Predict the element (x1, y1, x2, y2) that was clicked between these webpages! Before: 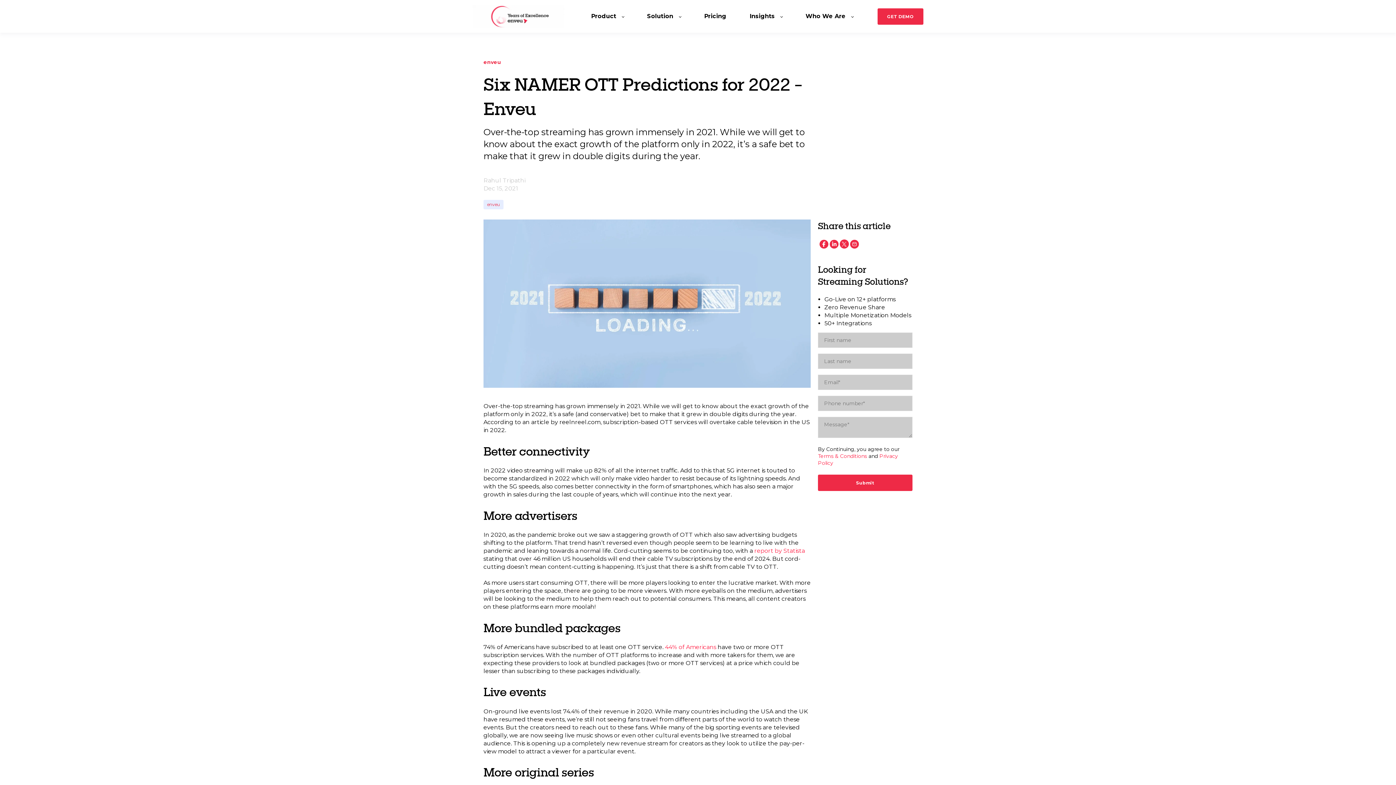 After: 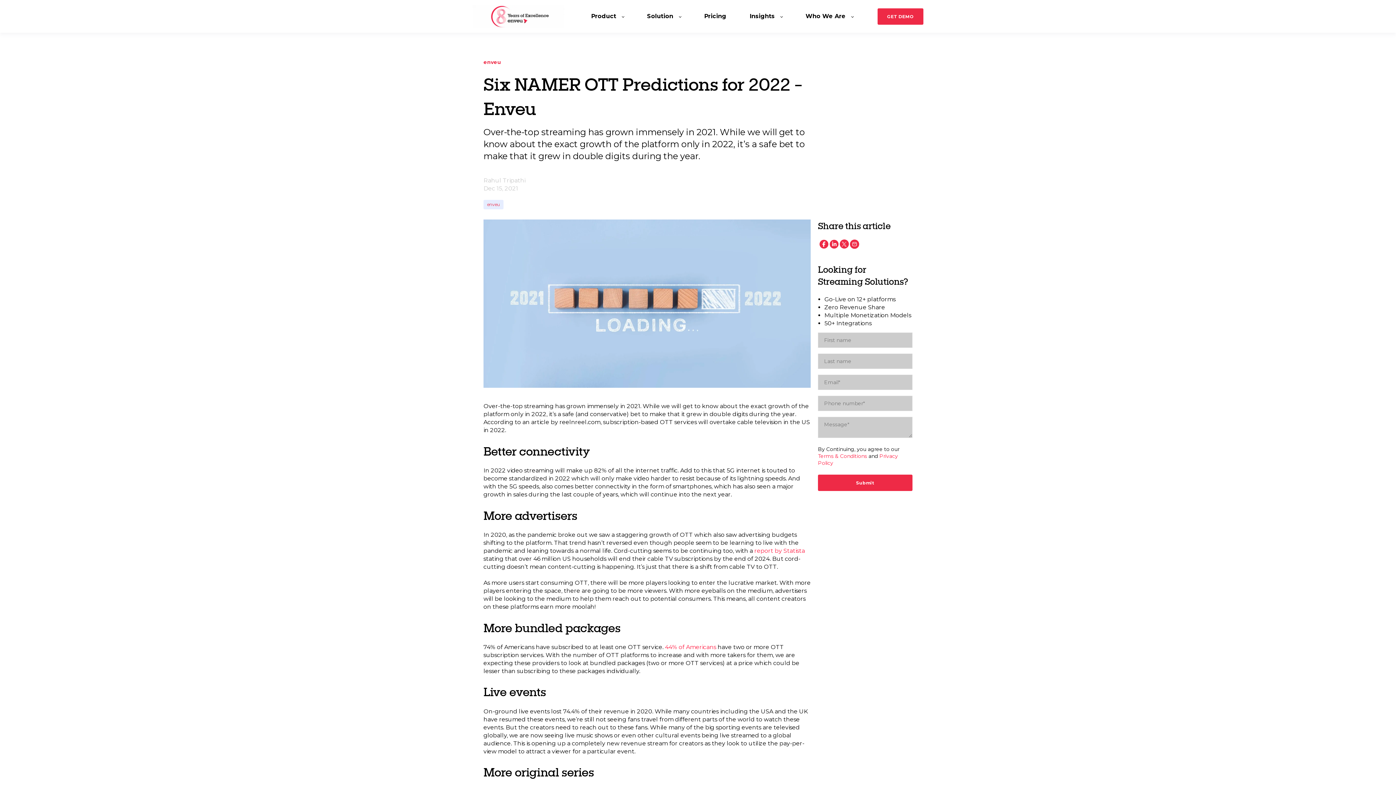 Action: bbox: (849, 239, 858, 248)